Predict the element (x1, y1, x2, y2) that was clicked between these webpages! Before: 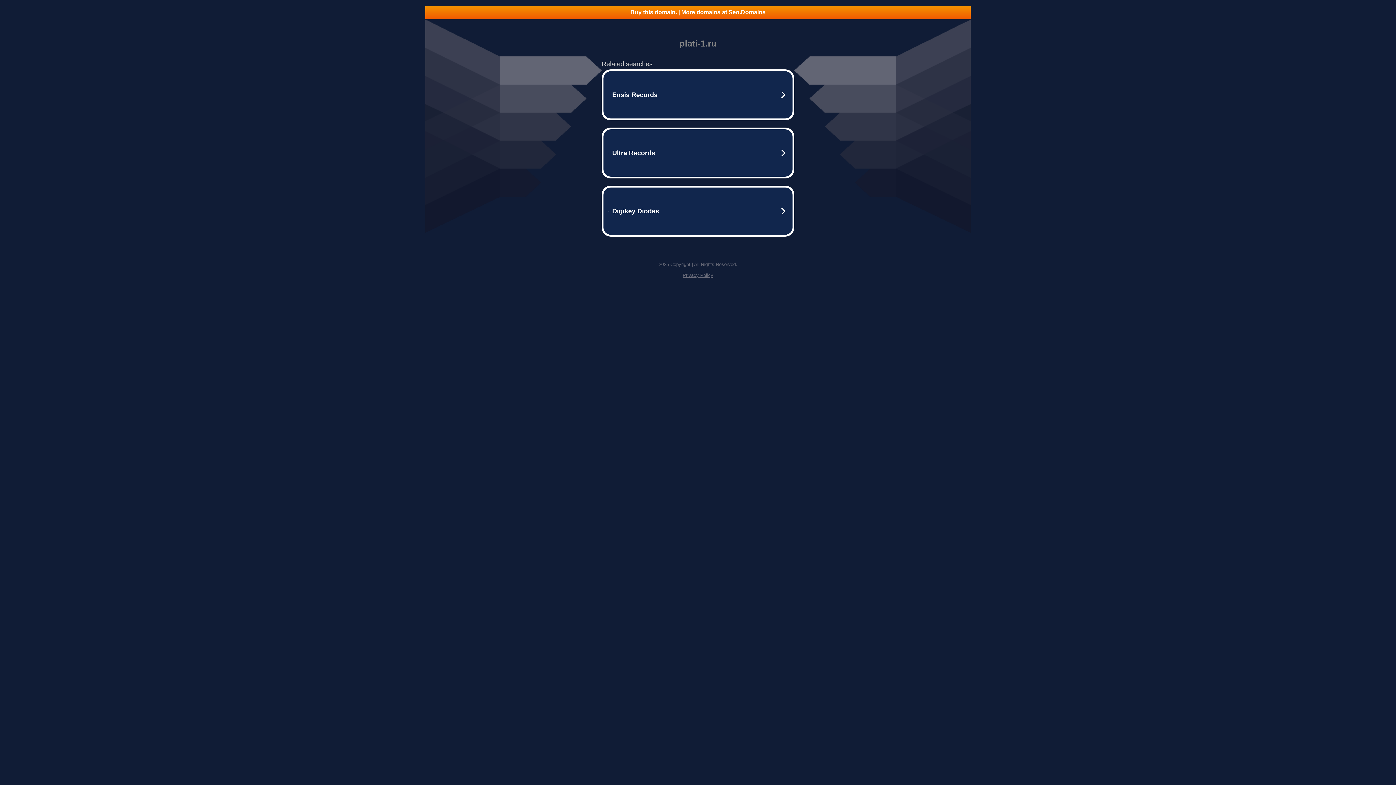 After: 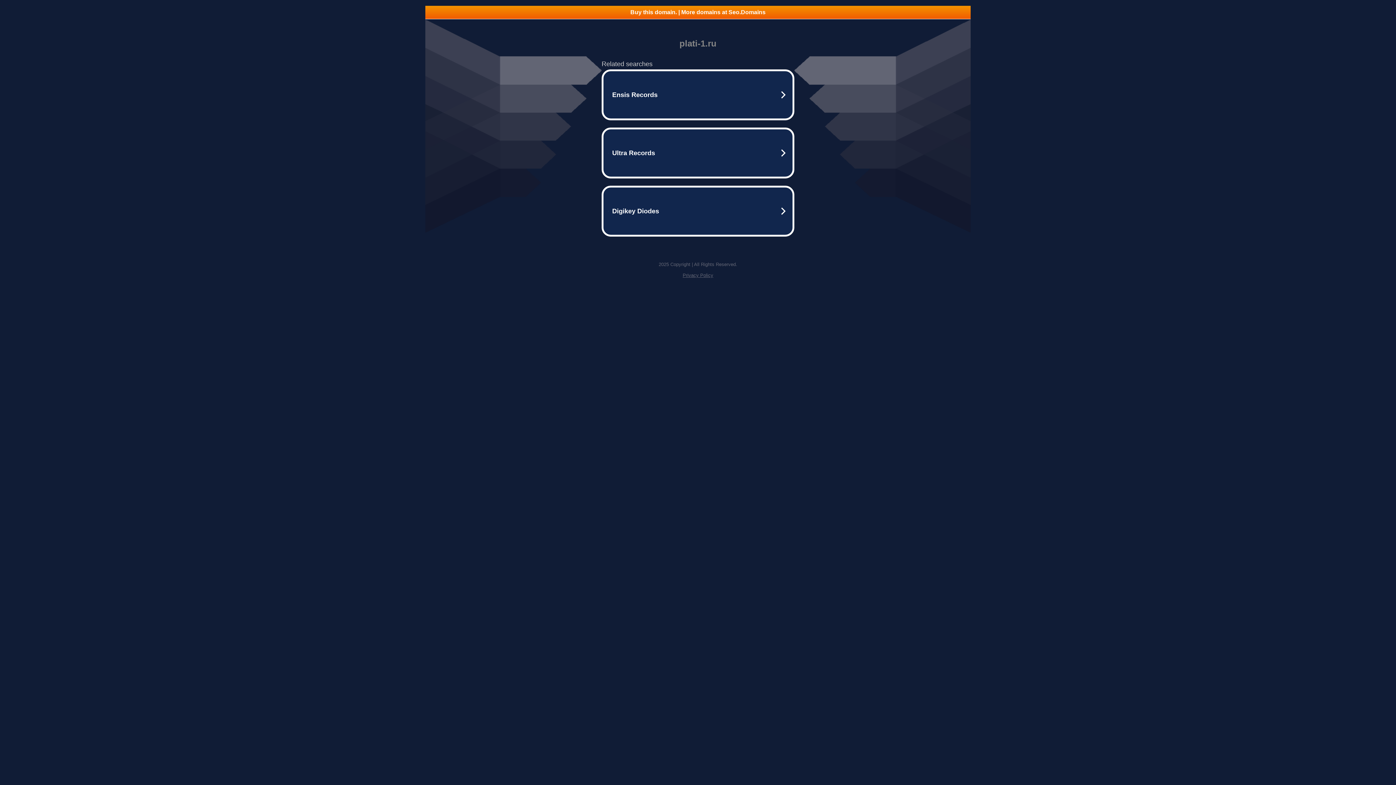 Action: label: Buy this domain. | More domains at Seo.Domains bbox: (425, 5, 970, 18)